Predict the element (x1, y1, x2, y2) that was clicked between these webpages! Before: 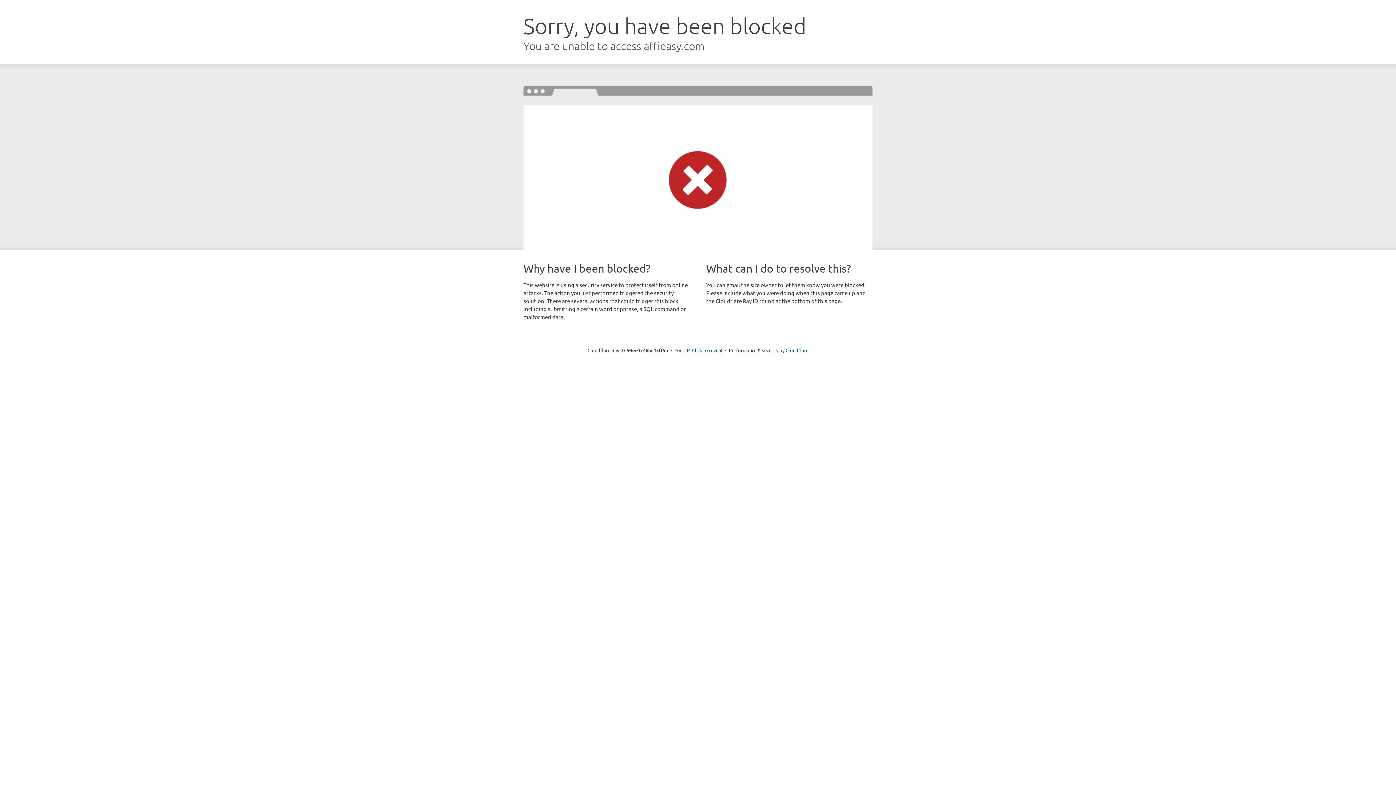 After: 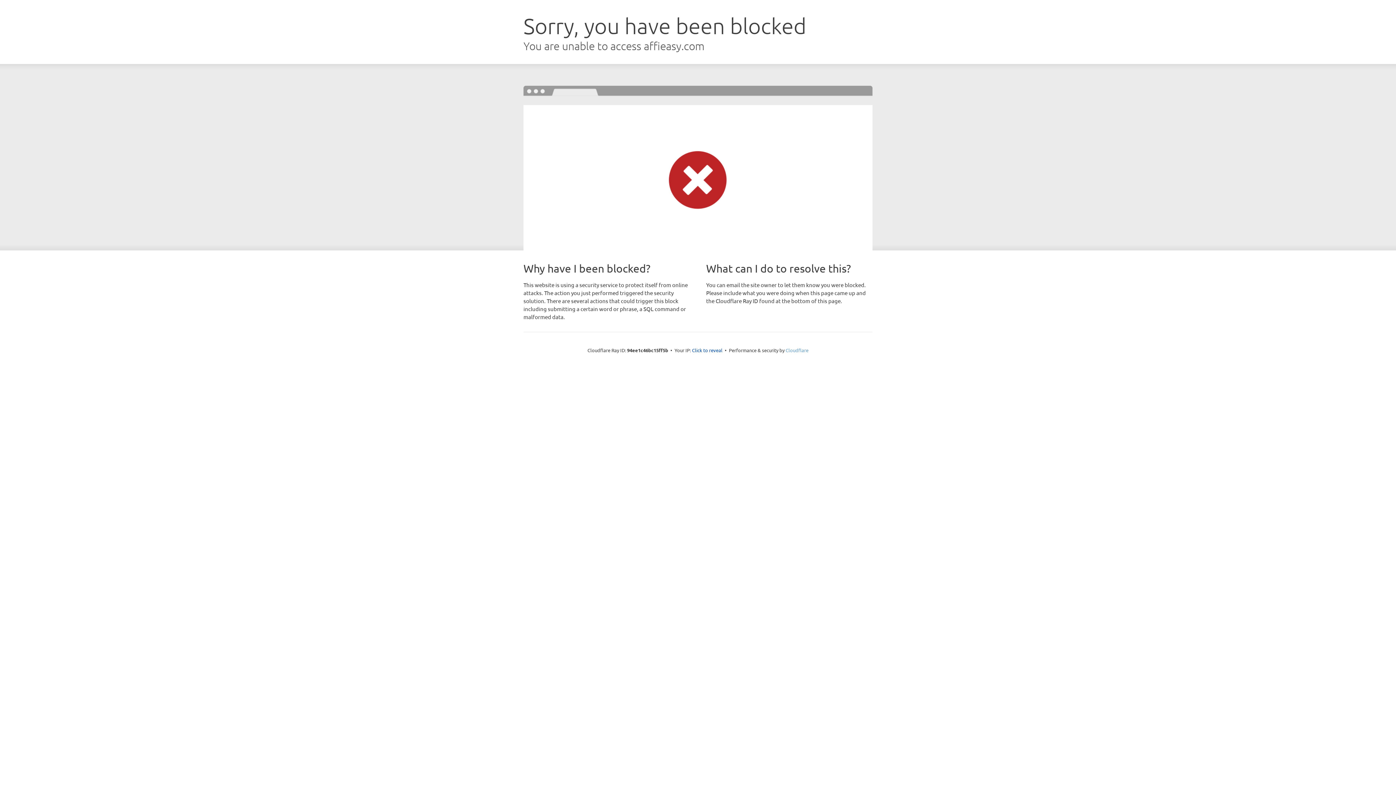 Action: bbox: (785, 347, 808, 353) label: Cloudflare